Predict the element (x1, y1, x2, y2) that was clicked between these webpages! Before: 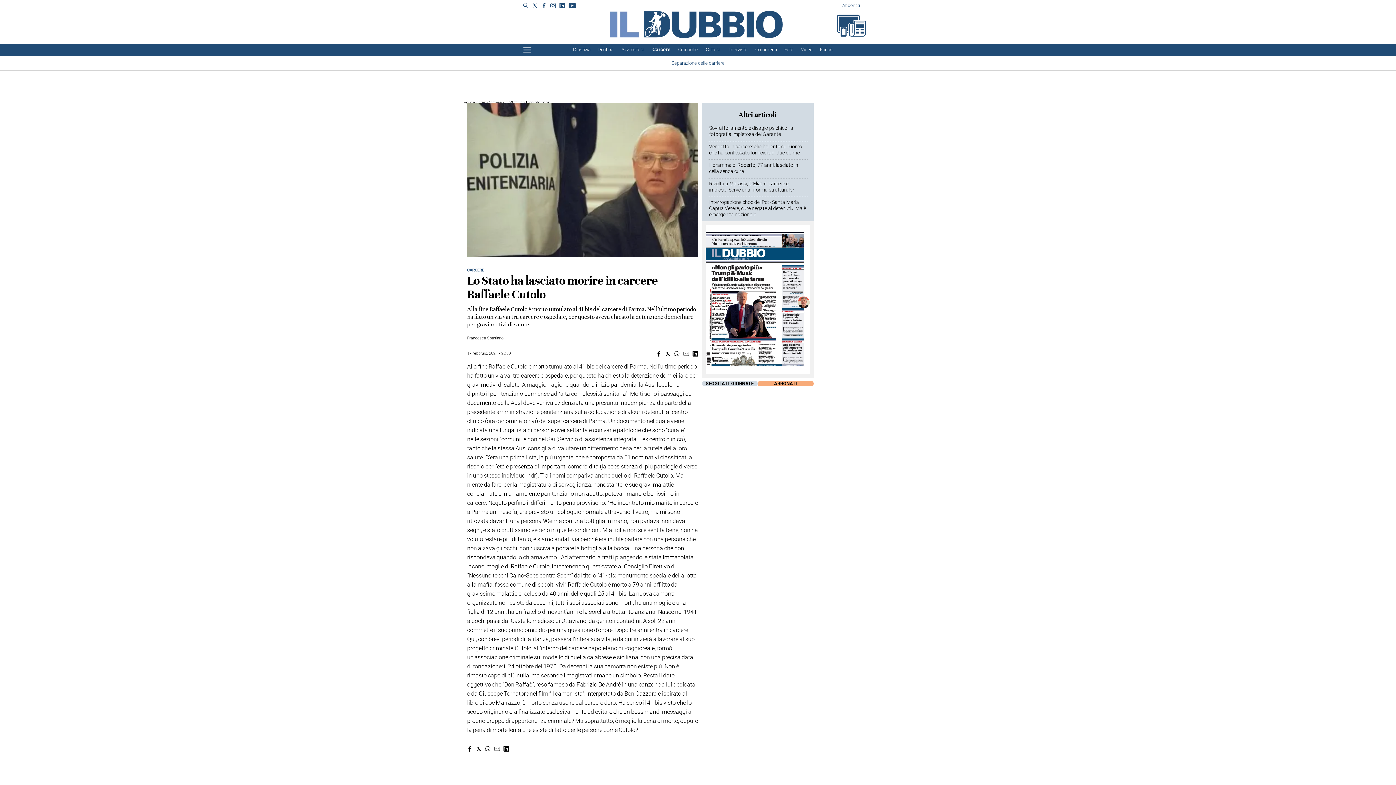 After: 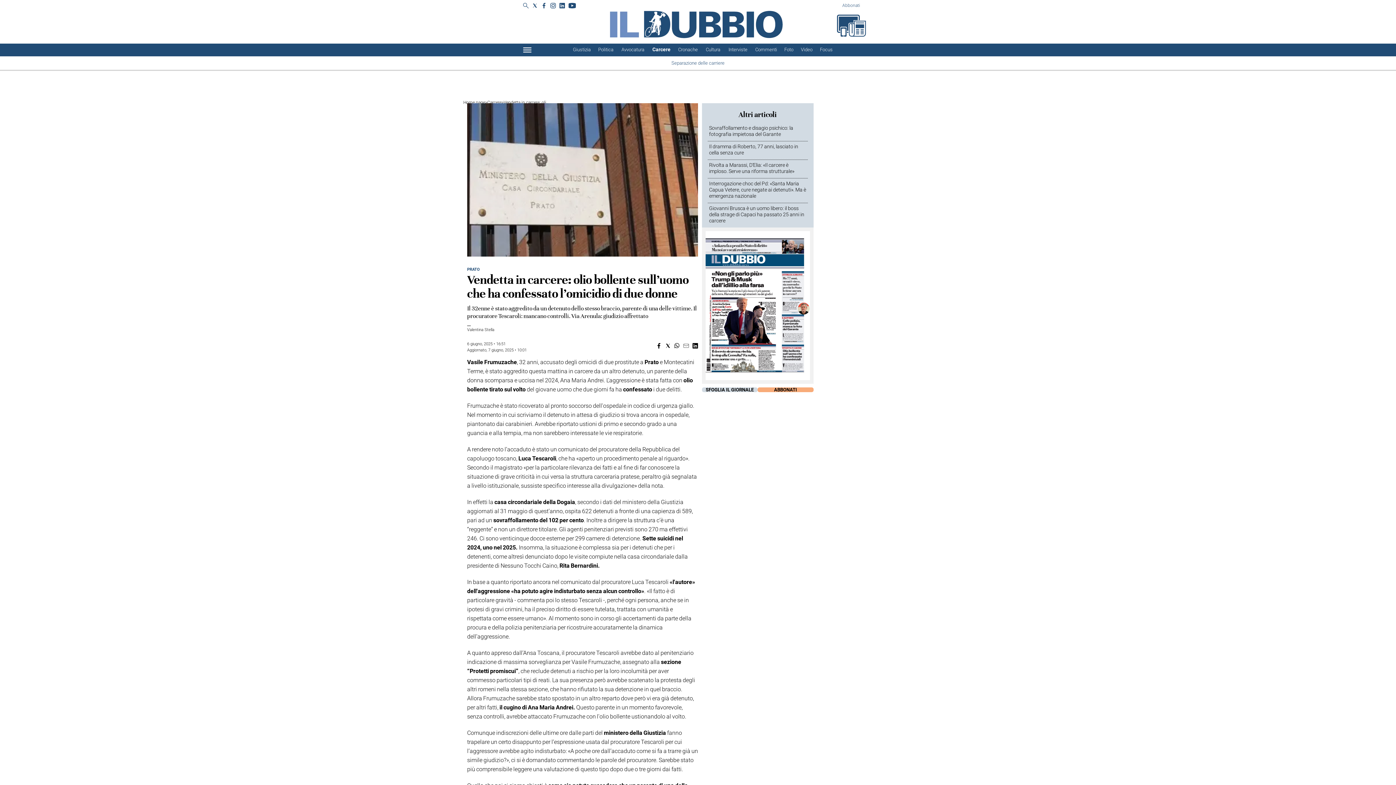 Action: bbox: (709, 143, 802, 155) label: Vendetta in carcere: olio bollente sull’uomo che ha confessato l’omicidio di due donne